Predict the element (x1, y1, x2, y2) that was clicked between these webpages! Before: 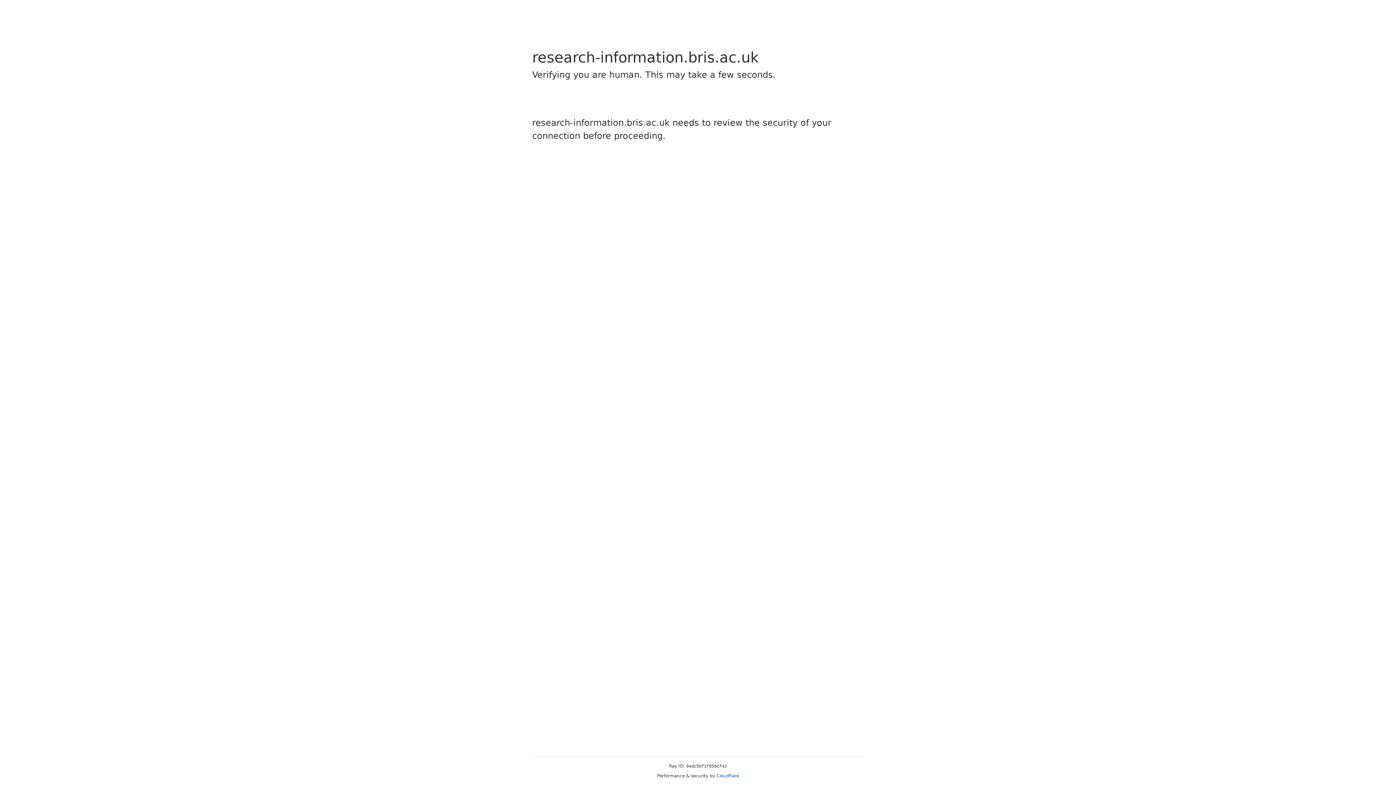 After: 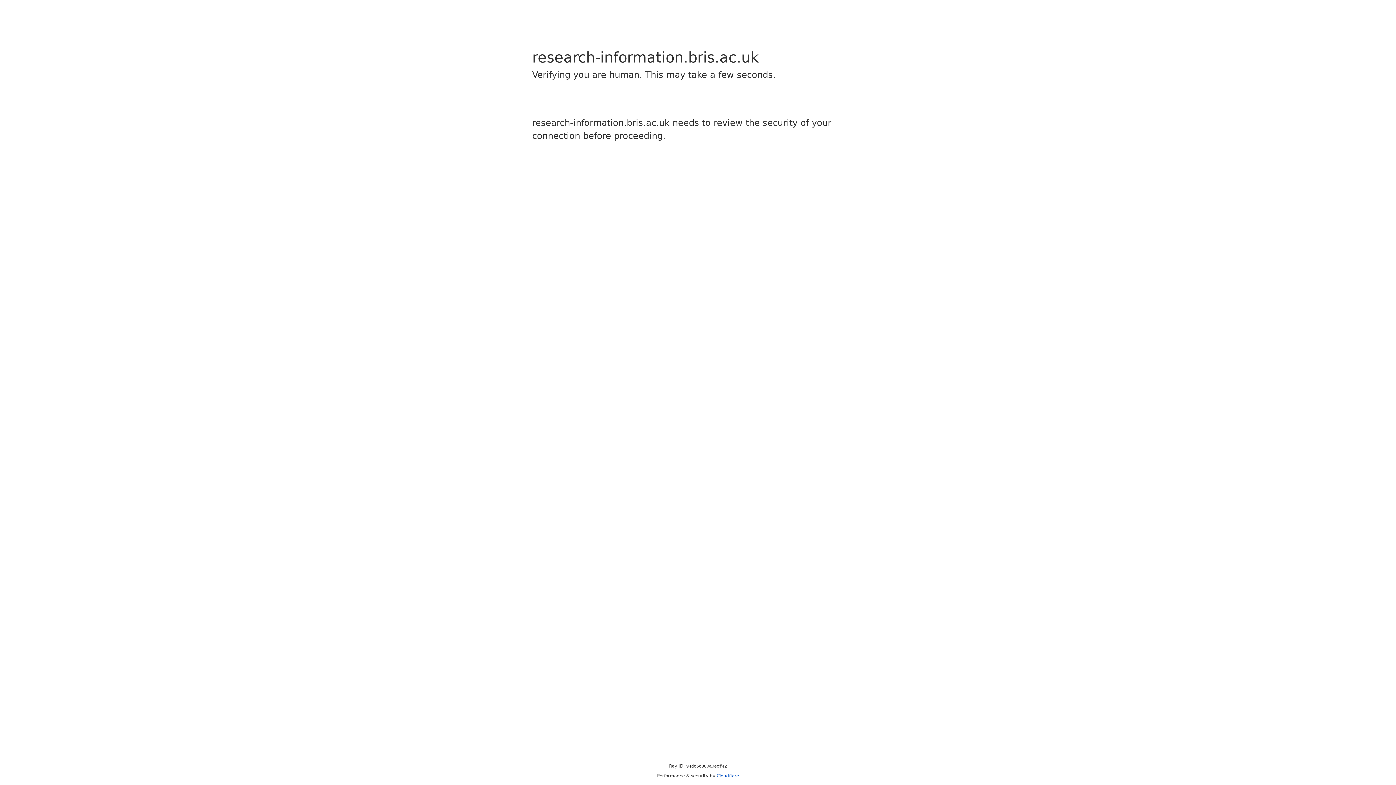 Action: bbox: (716, 773, 739, 778) label: Cloudflare